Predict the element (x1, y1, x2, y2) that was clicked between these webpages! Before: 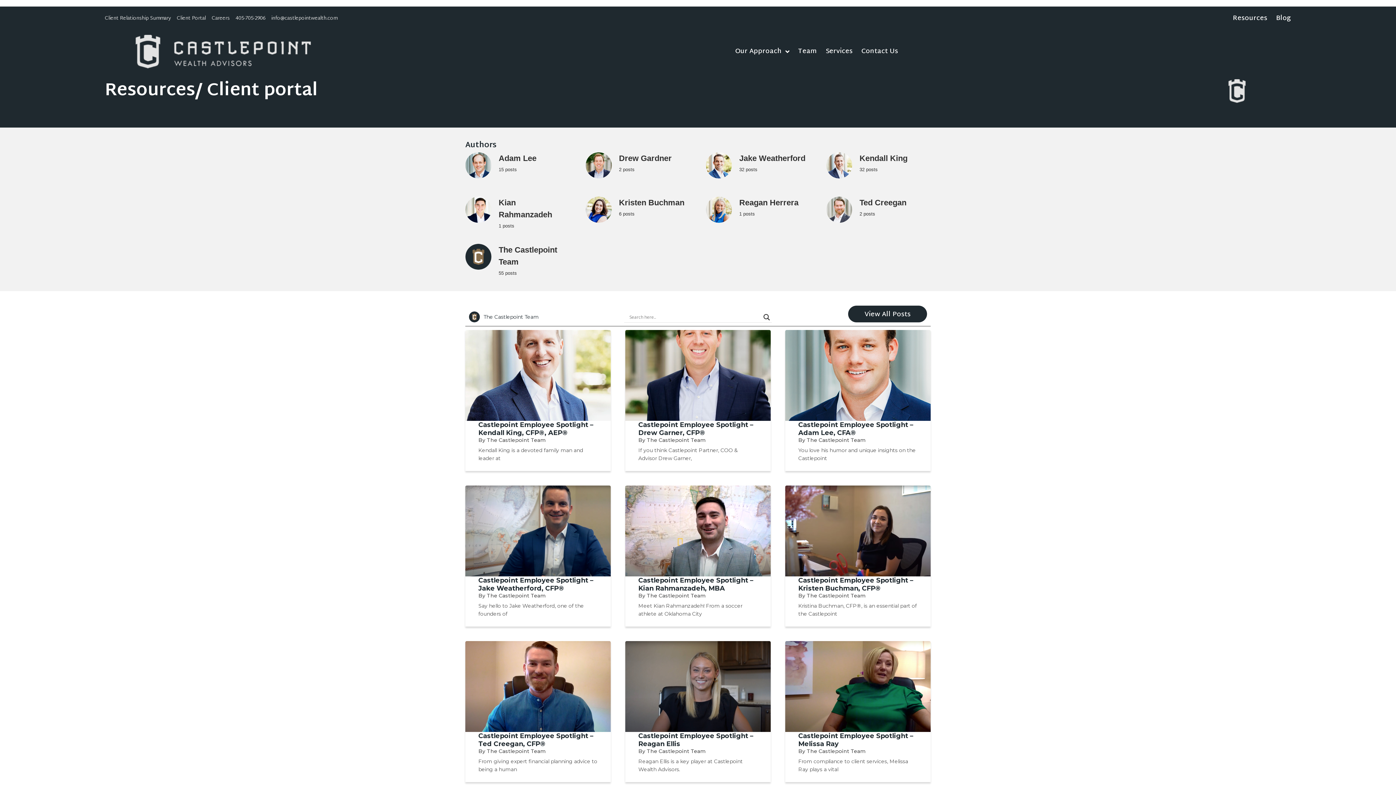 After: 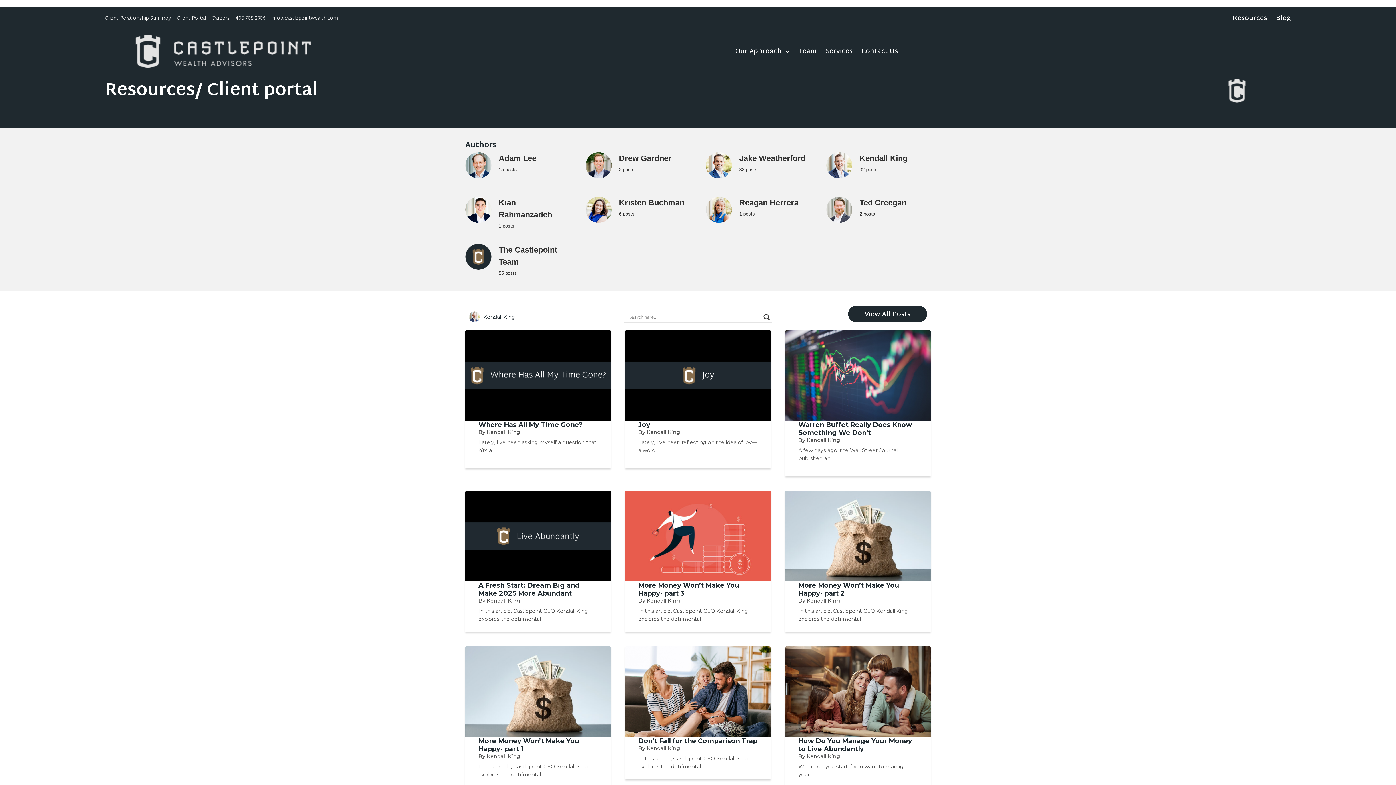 Action: bbox: (826, 152, 852, 178)